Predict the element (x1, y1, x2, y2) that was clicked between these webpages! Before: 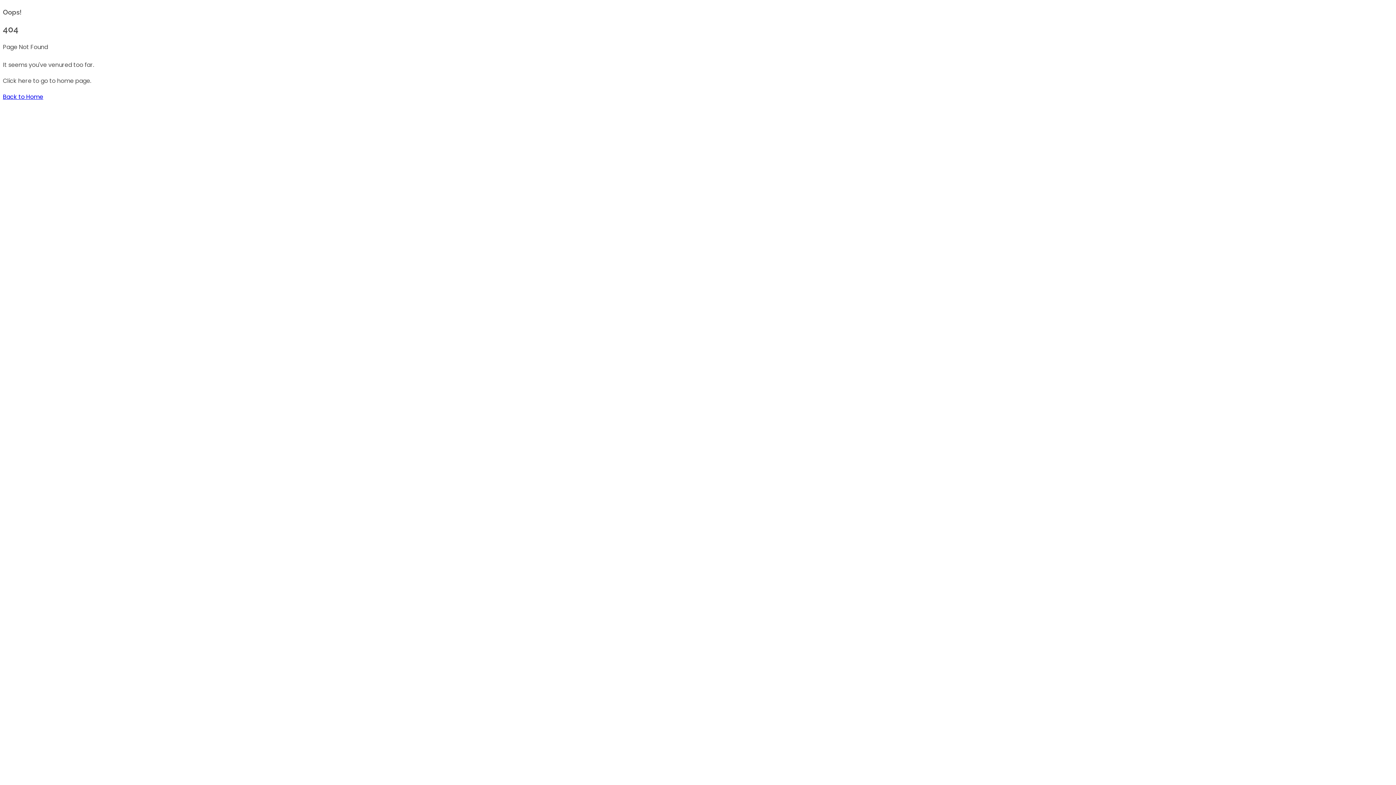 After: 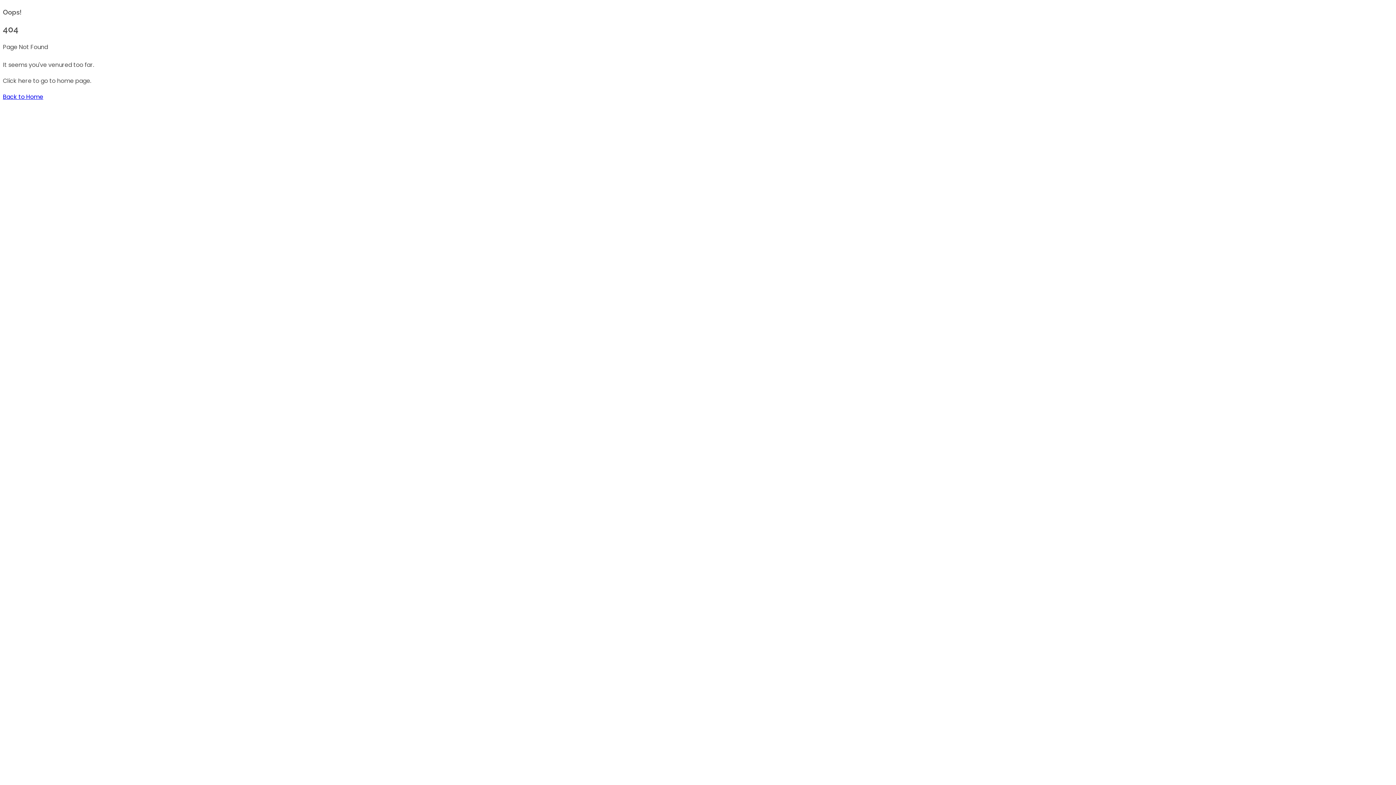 Action: bbox: (2, 92, 43, 101) label: Back to Home